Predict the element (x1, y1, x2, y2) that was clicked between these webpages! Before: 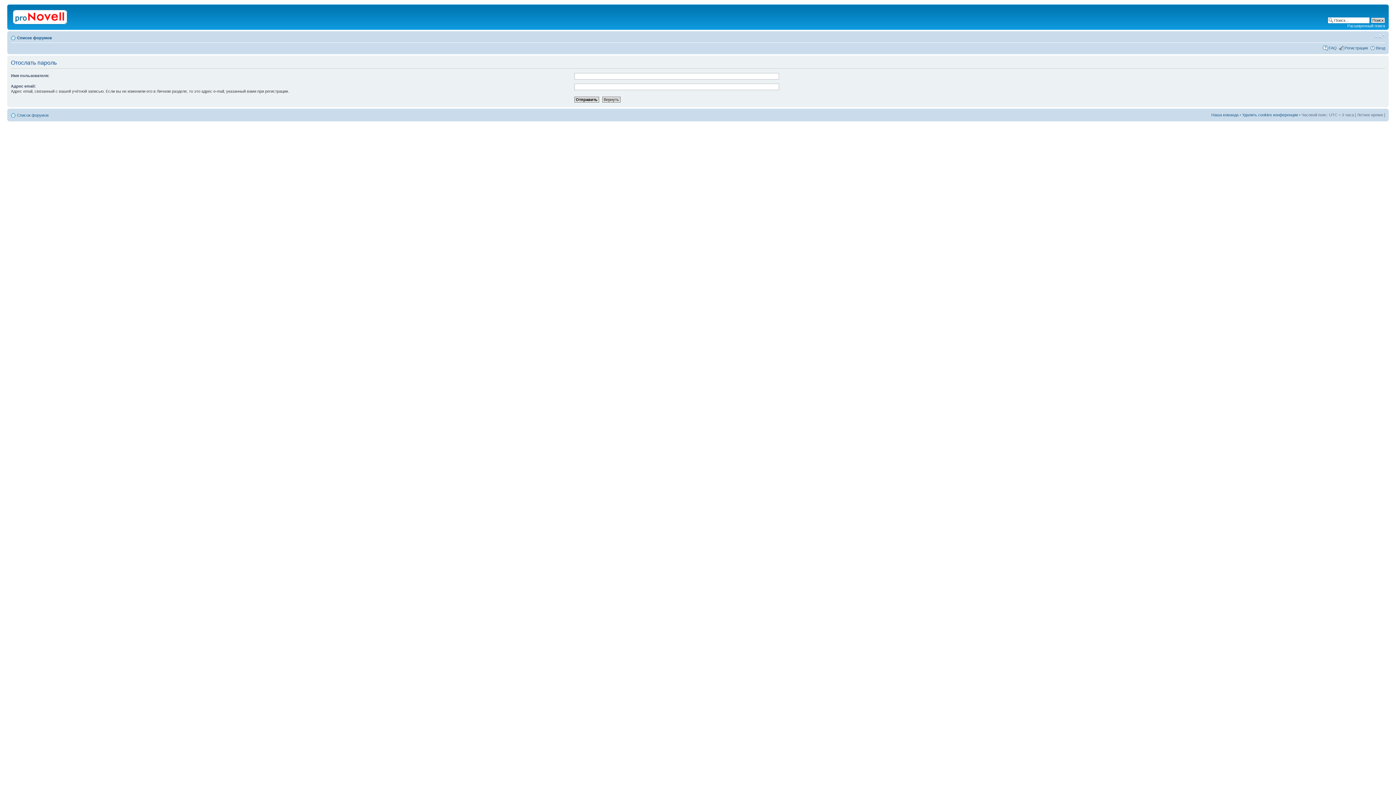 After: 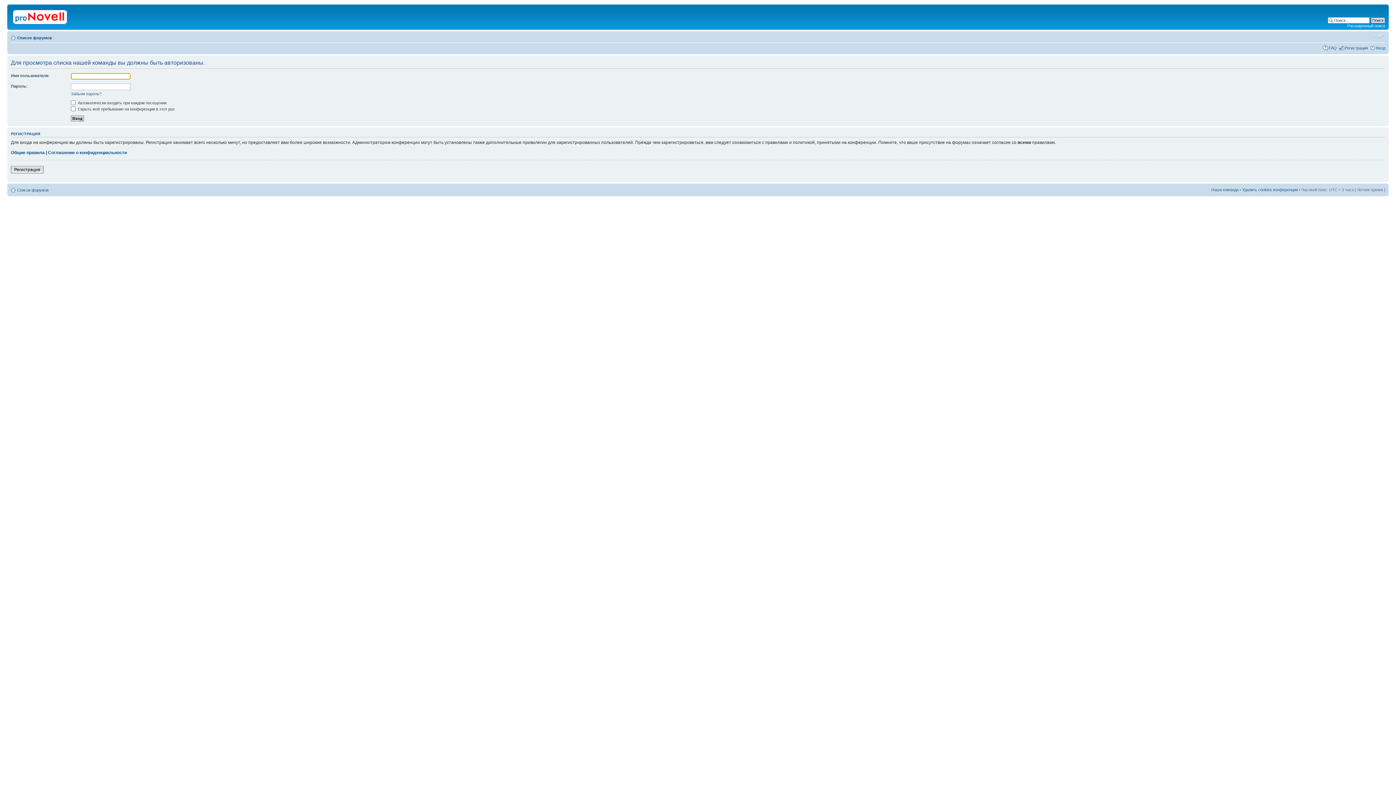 Action: bbox: (1211, 112, 1238, 117) label: Наша команда